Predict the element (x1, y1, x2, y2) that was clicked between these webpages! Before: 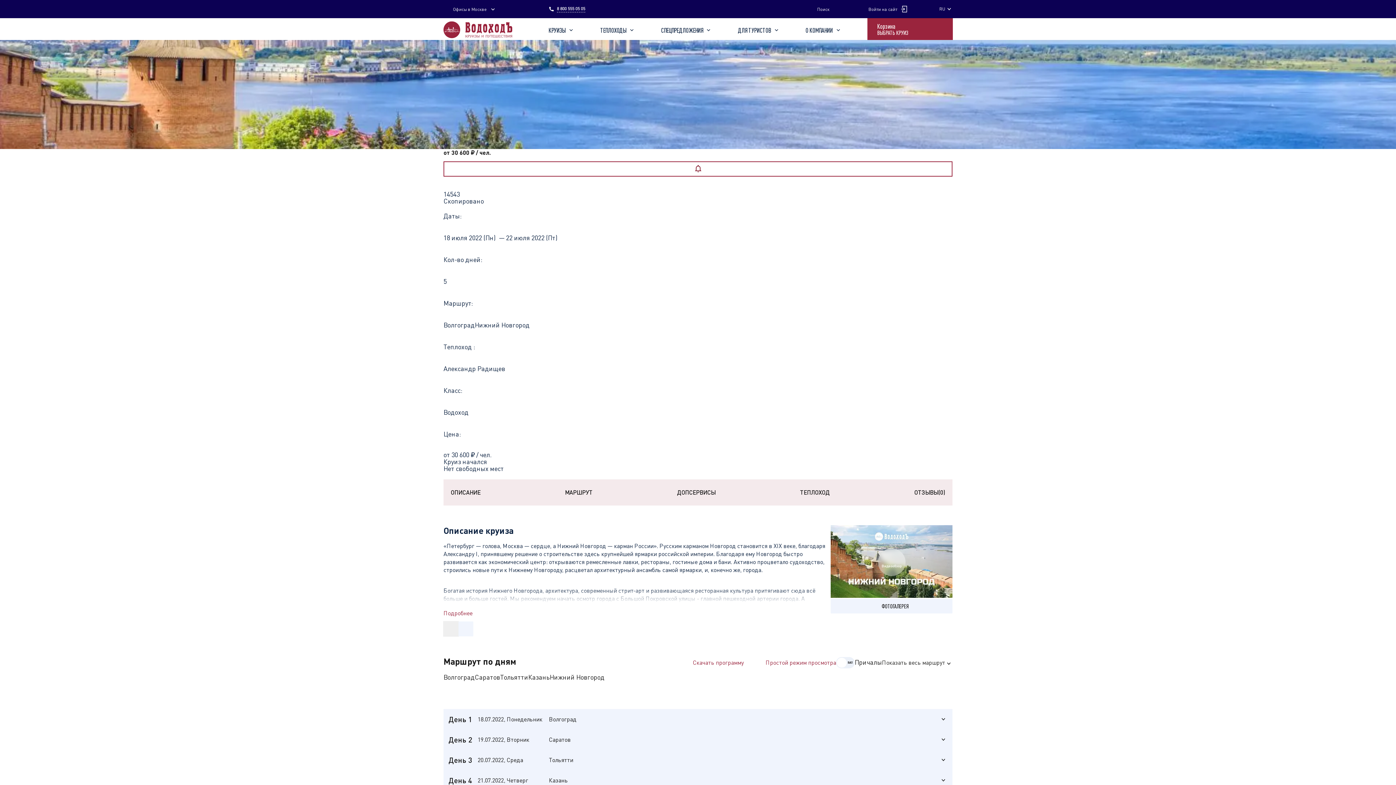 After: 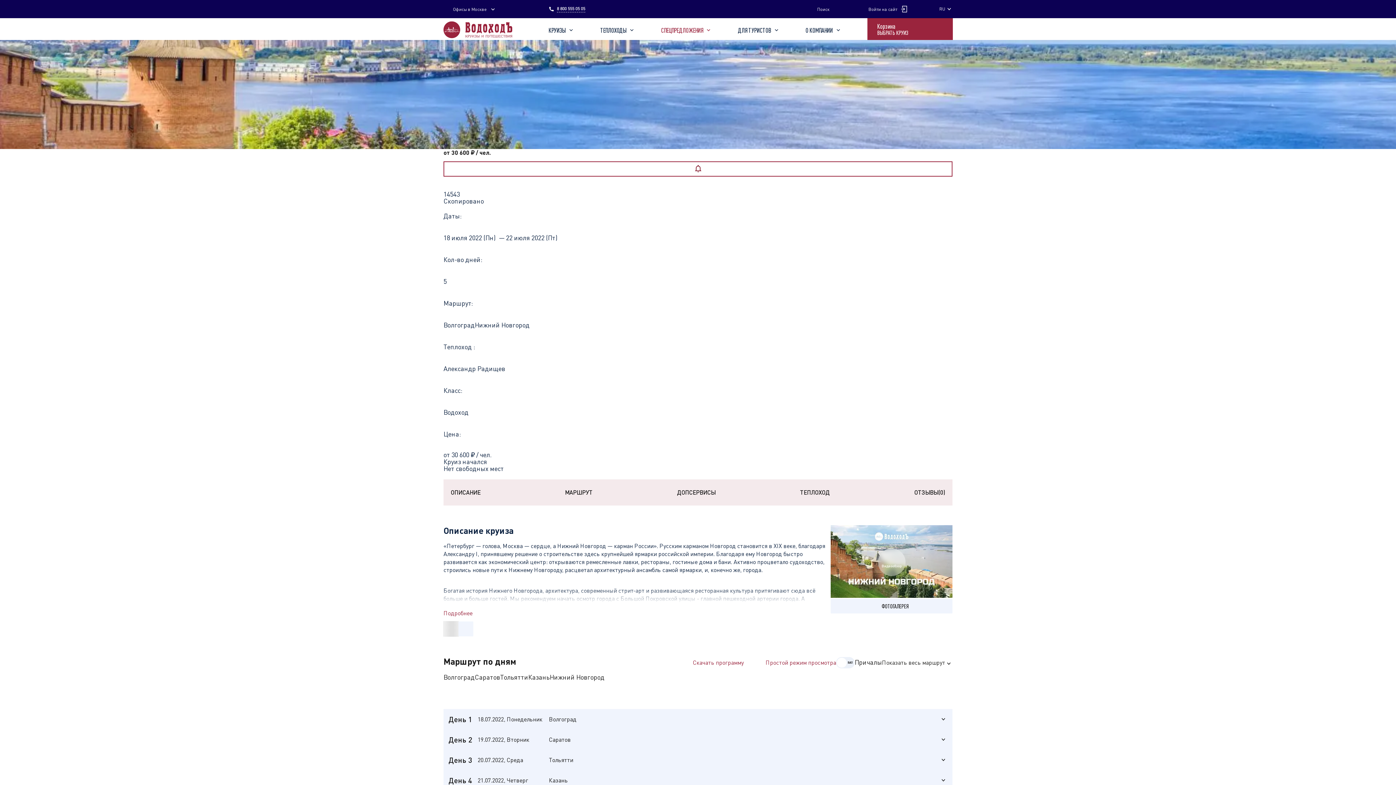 Action: bbox: (661, 24, 712, 33) label: СПЕЦПРЕДЛОЖЕНИЯ